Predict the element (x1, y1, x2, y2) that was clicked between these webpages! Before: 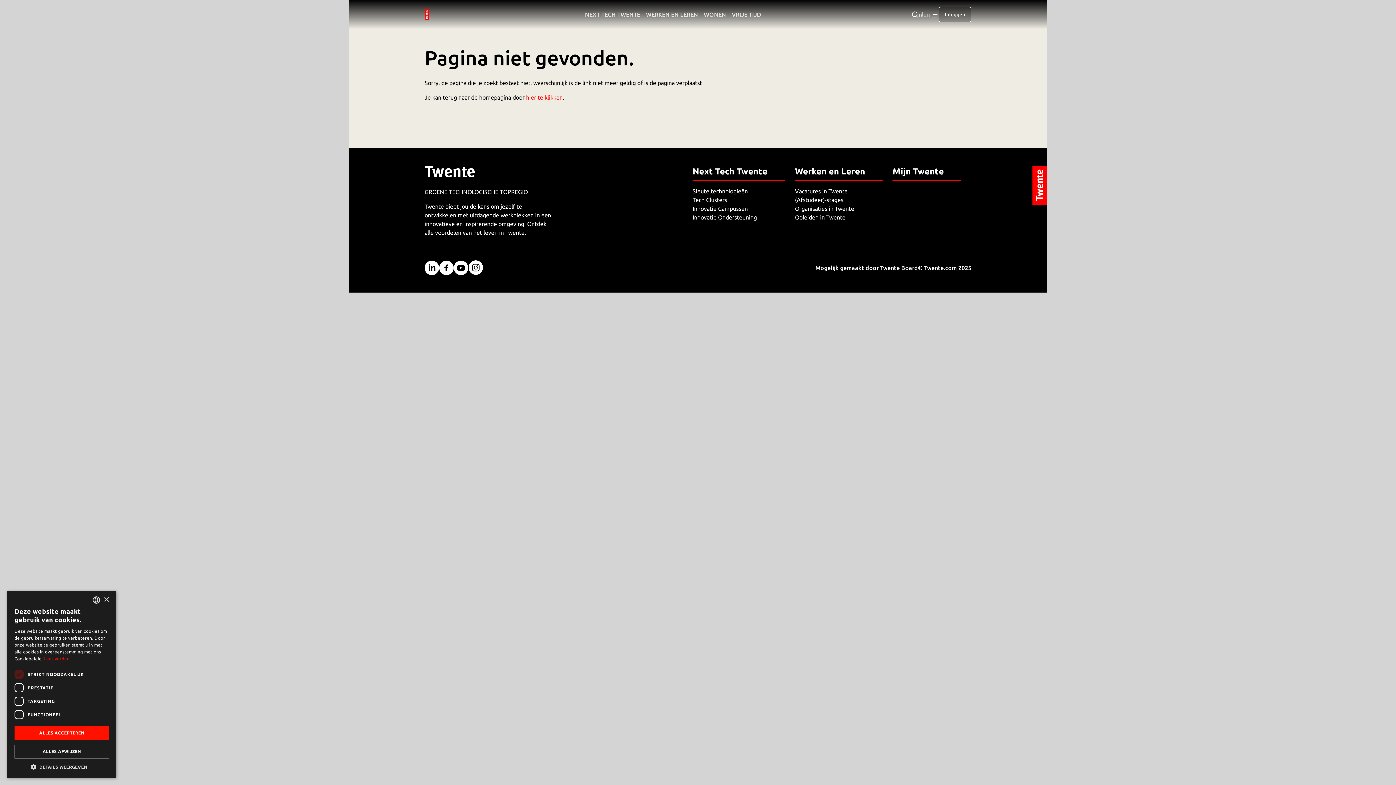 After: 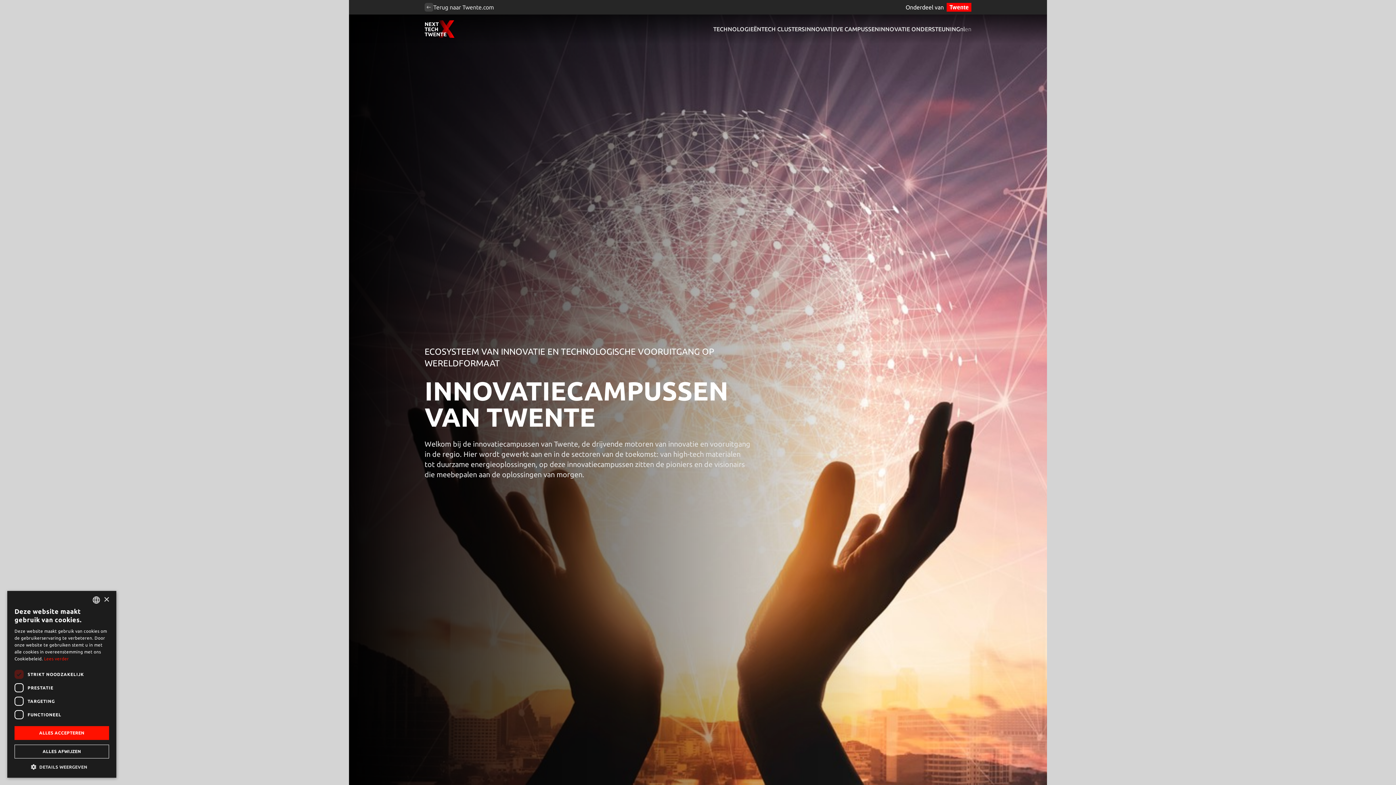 Action: label: Innovatie Campussen bbox: (692, 205, 748, 212)